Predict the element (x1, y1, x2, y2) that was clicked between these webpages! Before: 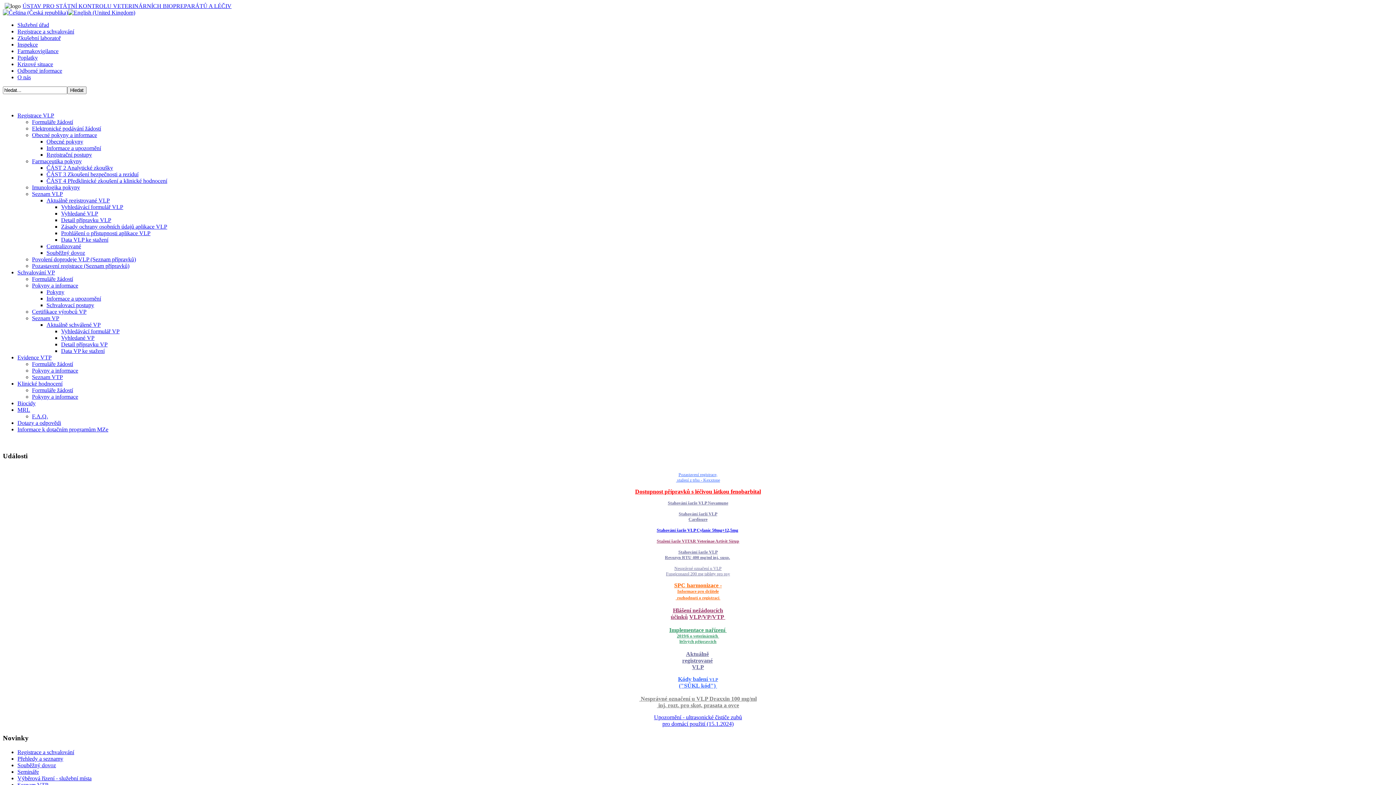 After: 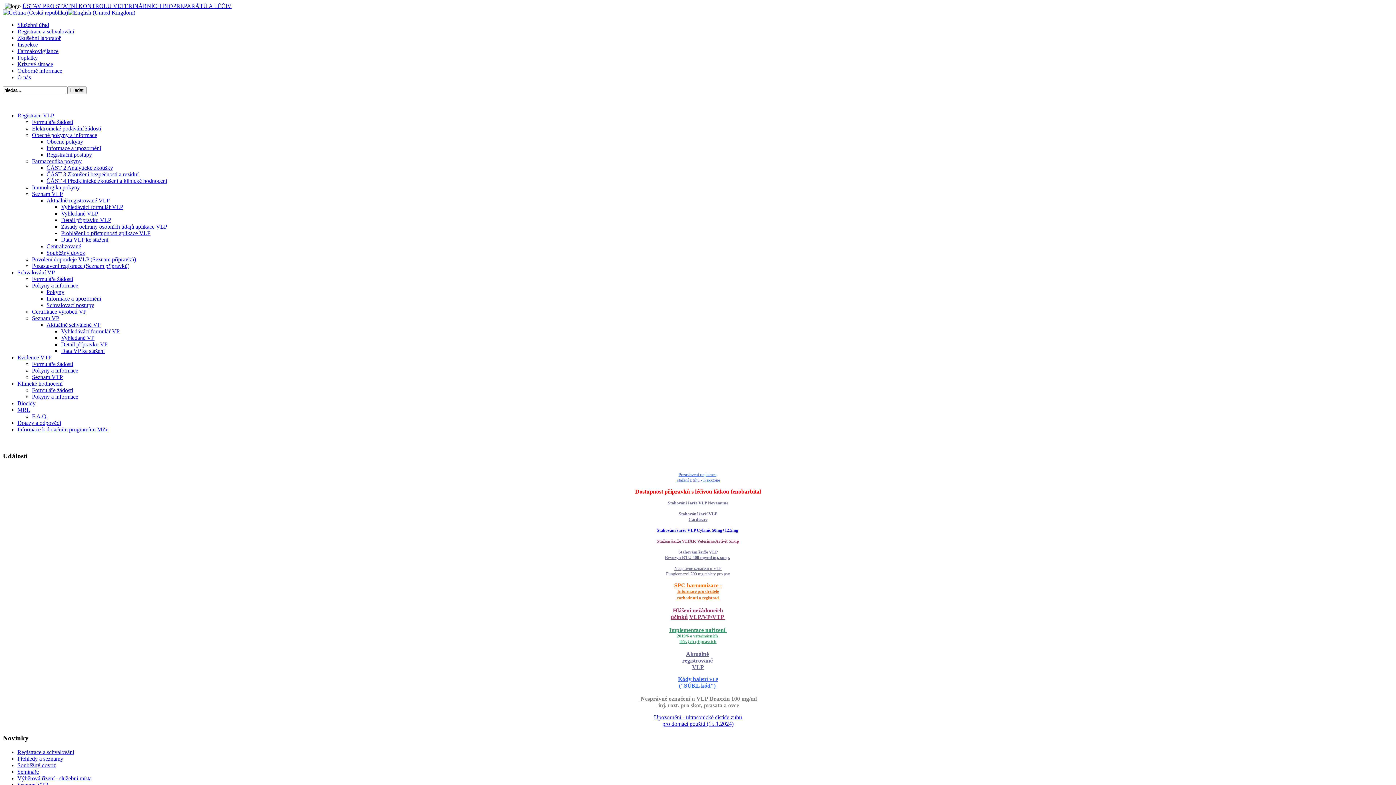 Action: label: Detail přípravku VLP bbox: (61, 217, 111, 223)